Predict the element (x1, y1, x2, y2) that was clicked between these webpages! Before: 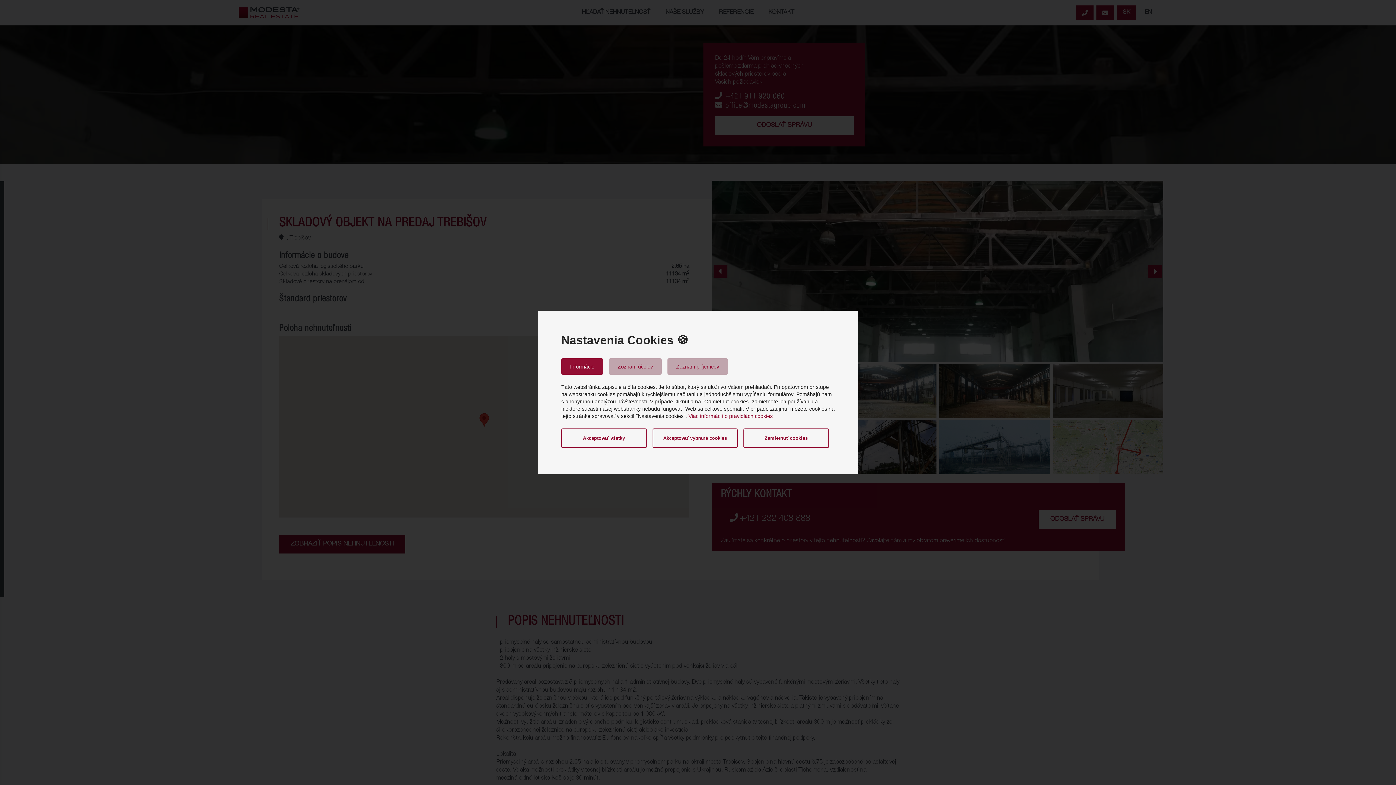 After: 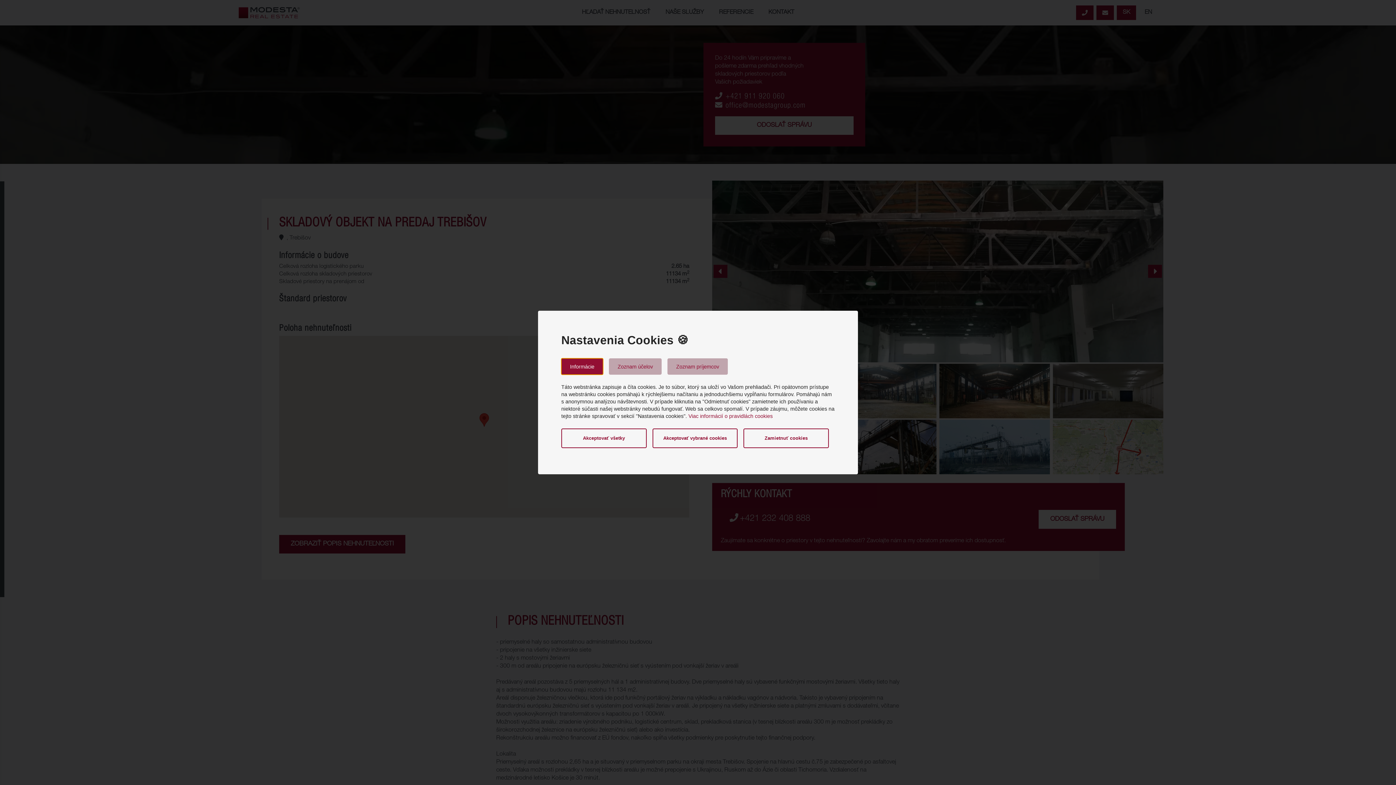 Action: bbox: (561, 358, 603, 375) label: Informácie